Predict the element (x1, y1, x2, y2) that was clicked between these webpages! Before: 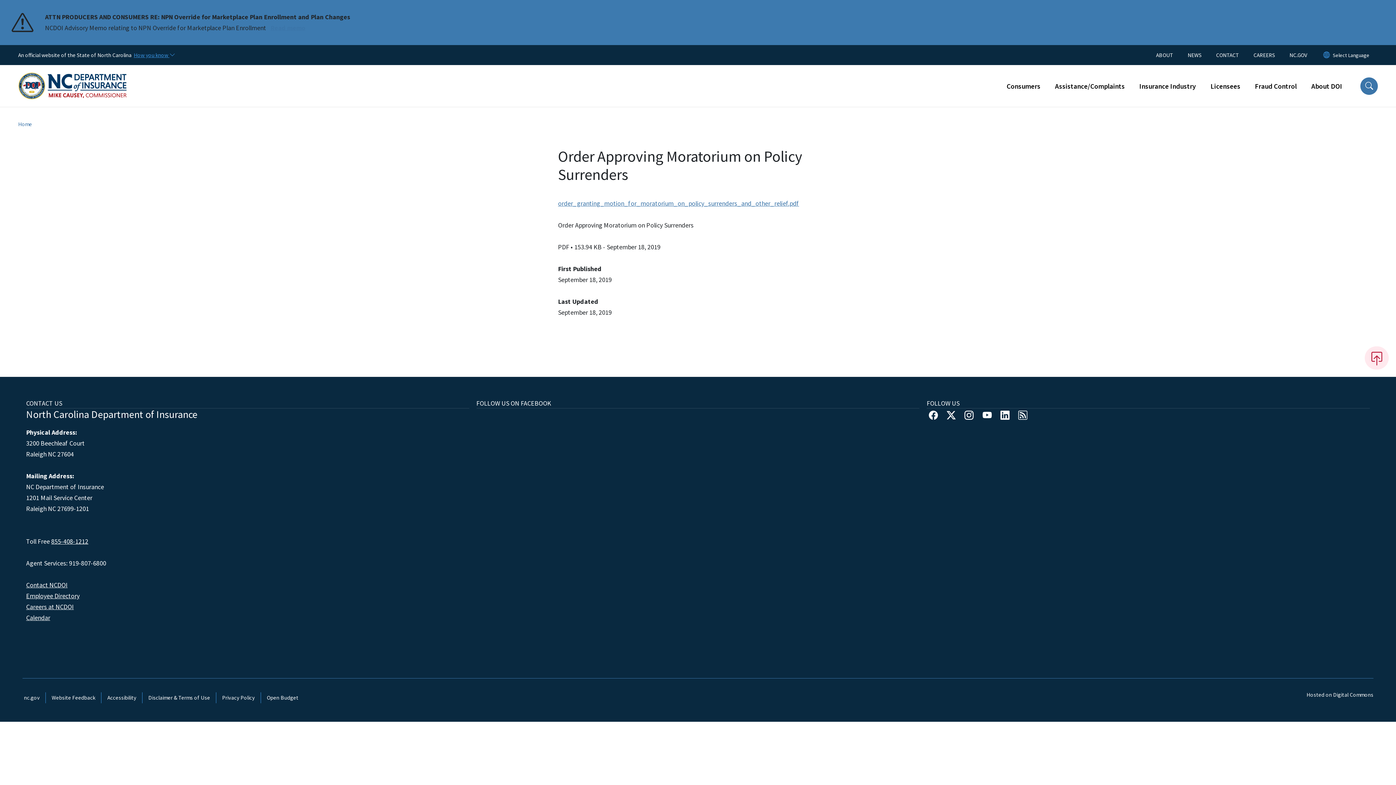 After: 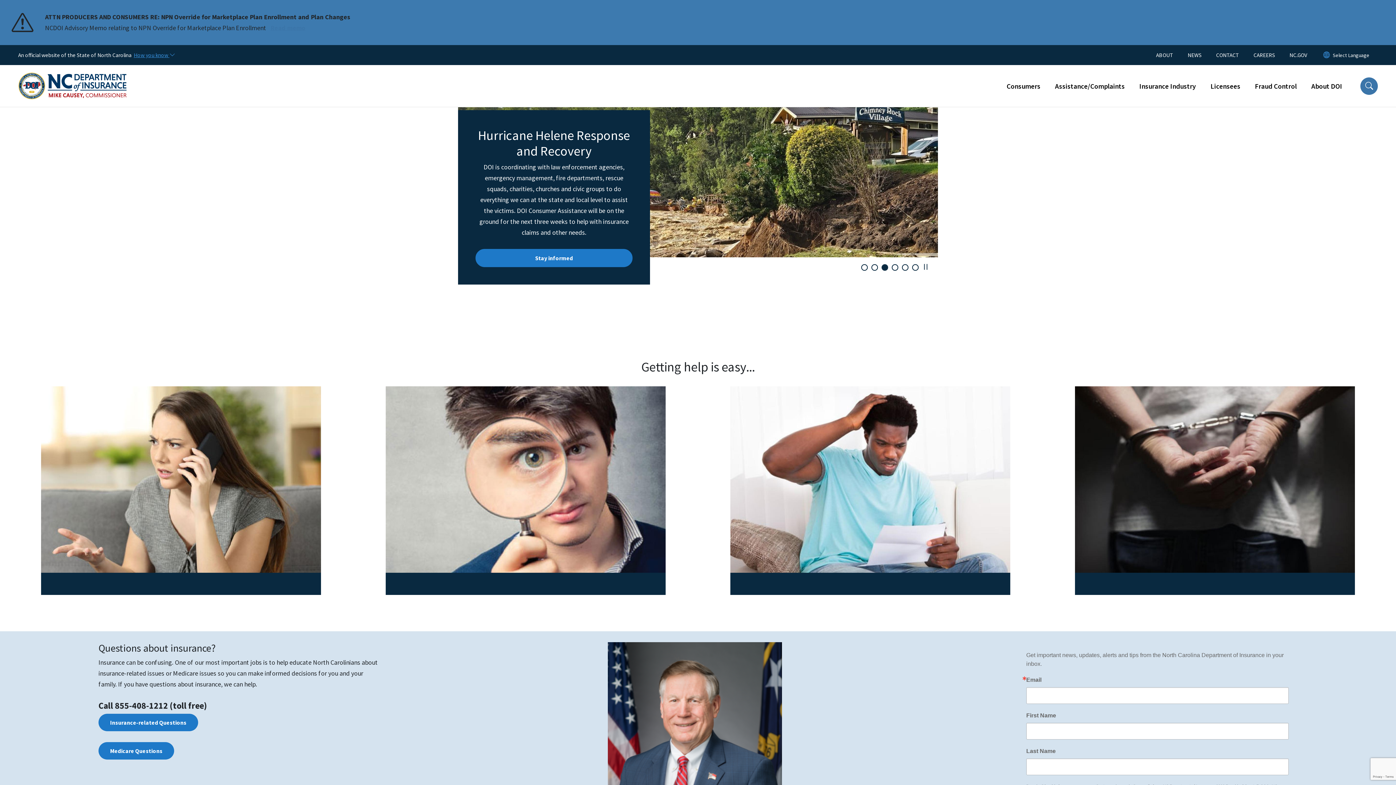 Action: bbox: (0, 68, 130, 81)